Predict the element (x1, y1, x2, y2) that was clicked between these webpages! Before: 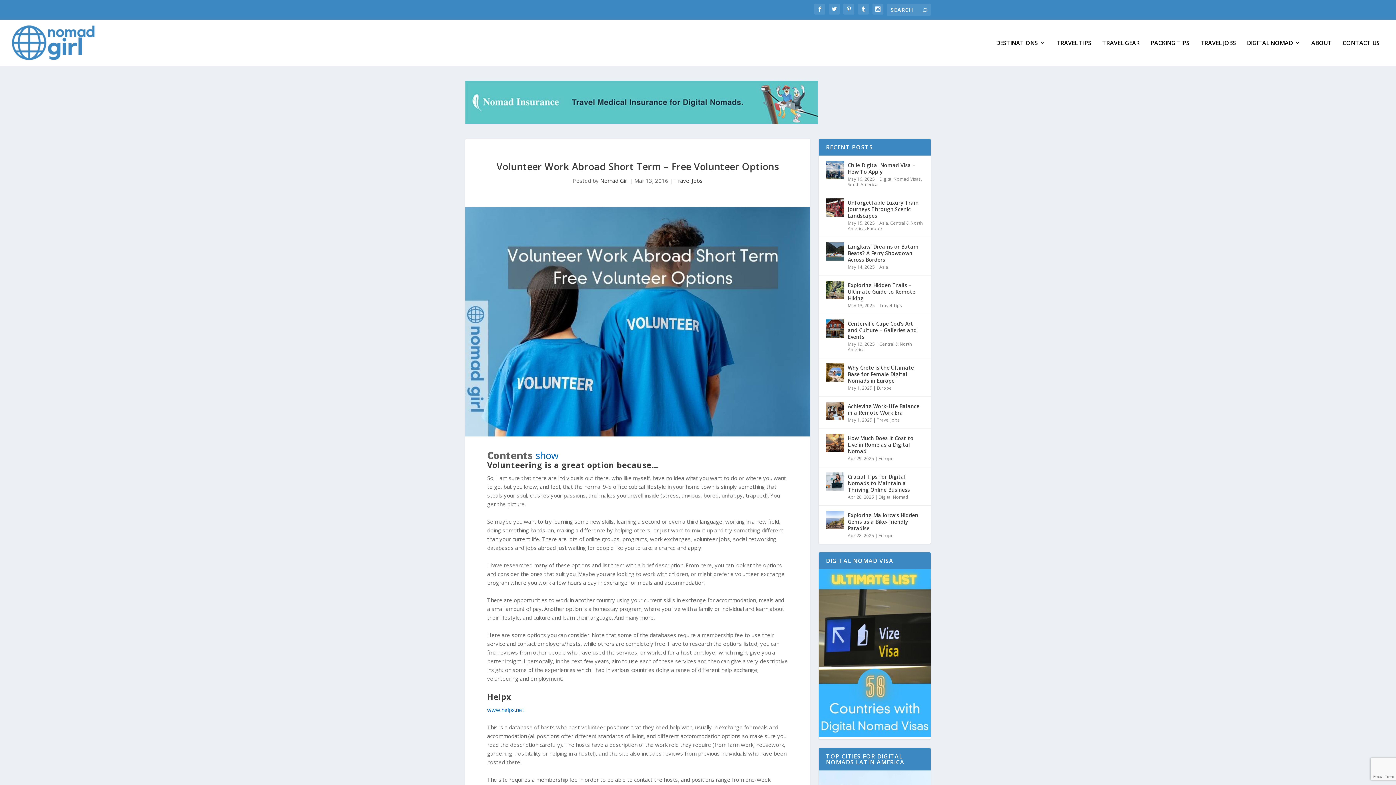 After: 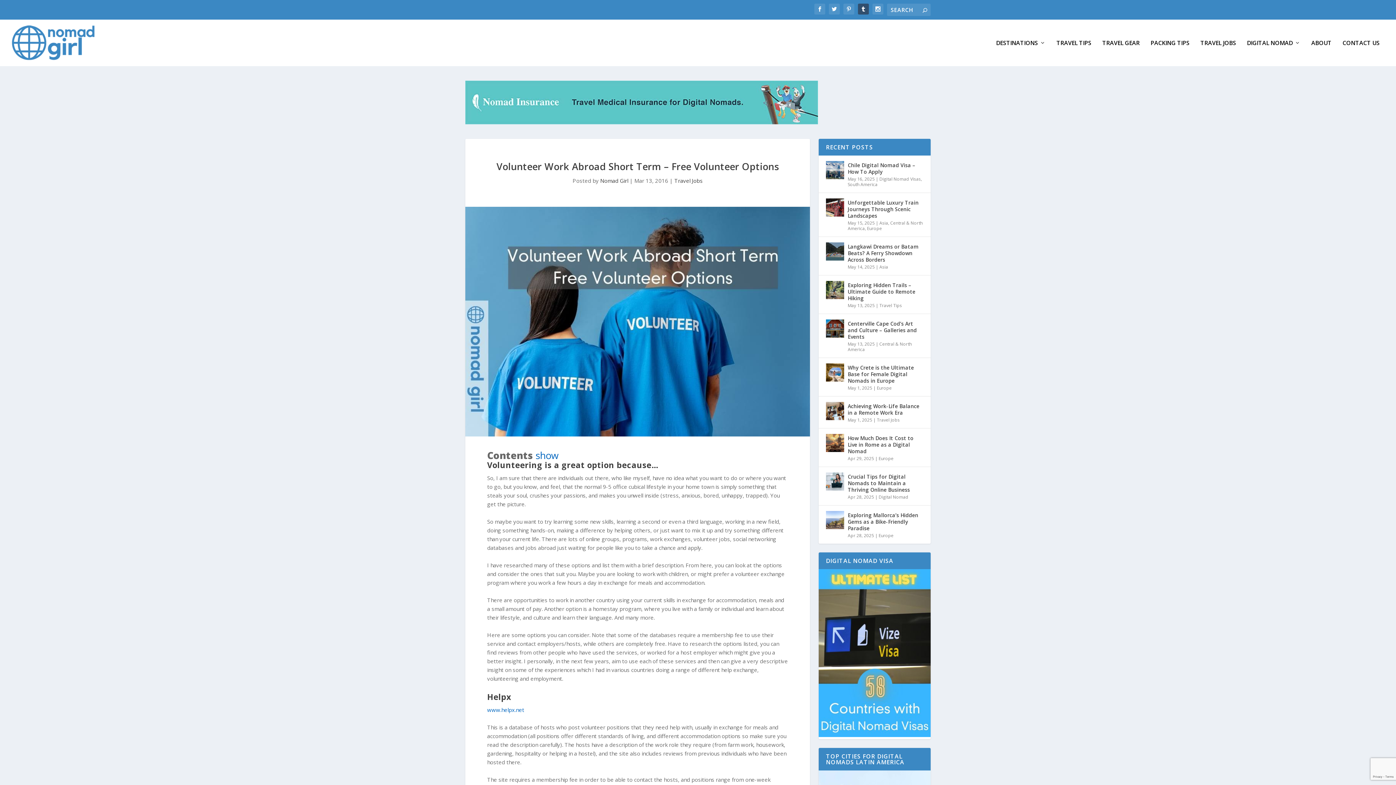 Action: bbox: (858, 3, 869, 14)